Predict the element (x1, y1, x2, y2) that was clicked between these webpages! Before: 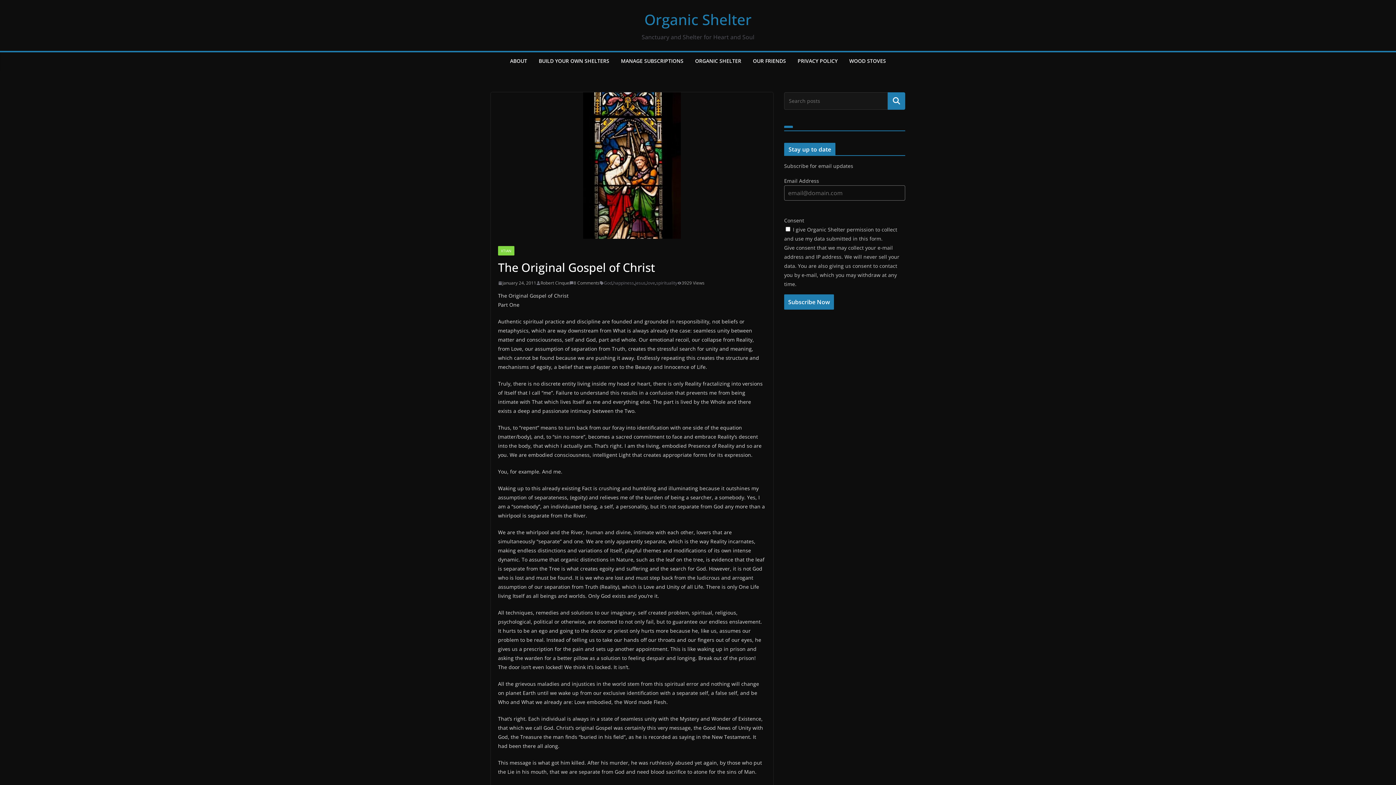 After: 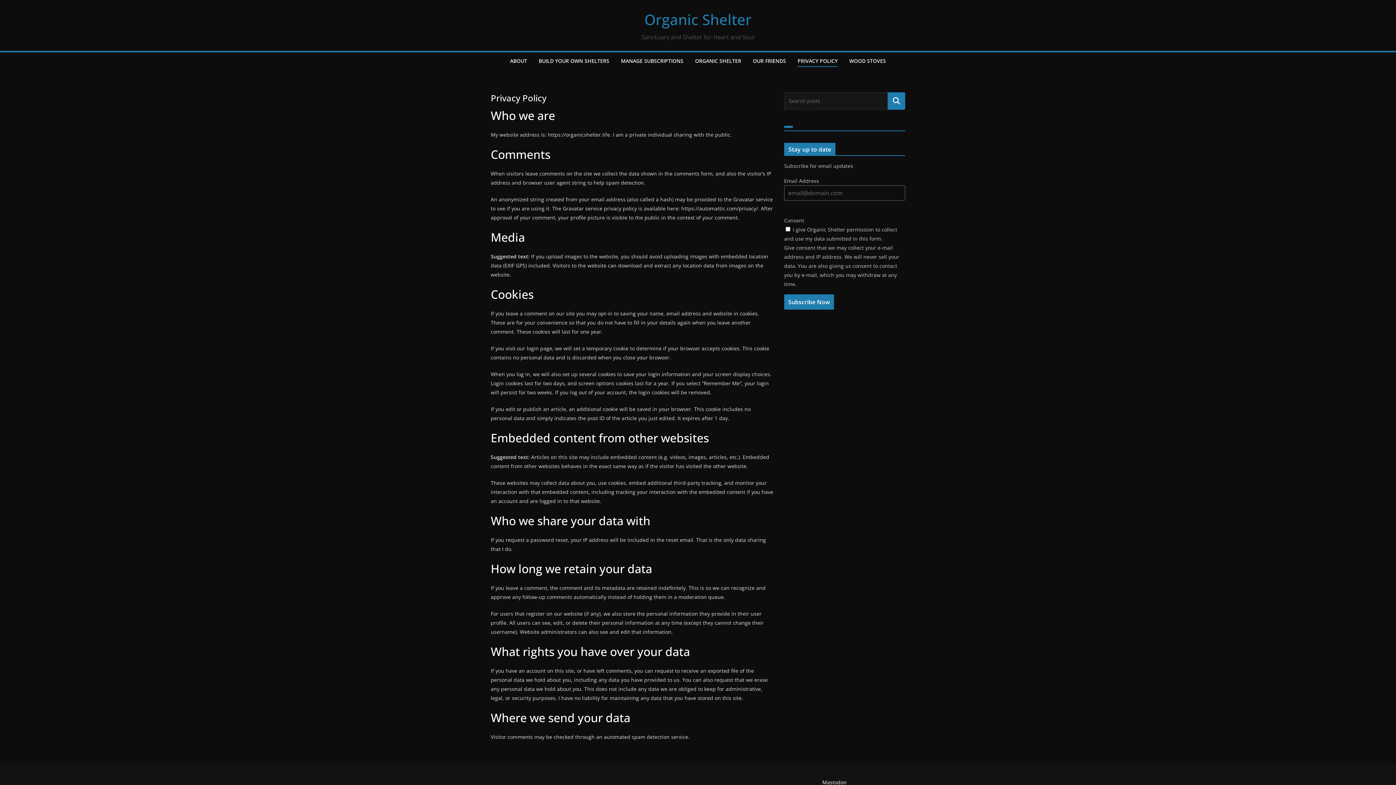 Action: bbox: (797, 56, 837, 66) label: PRIVACY POLICY